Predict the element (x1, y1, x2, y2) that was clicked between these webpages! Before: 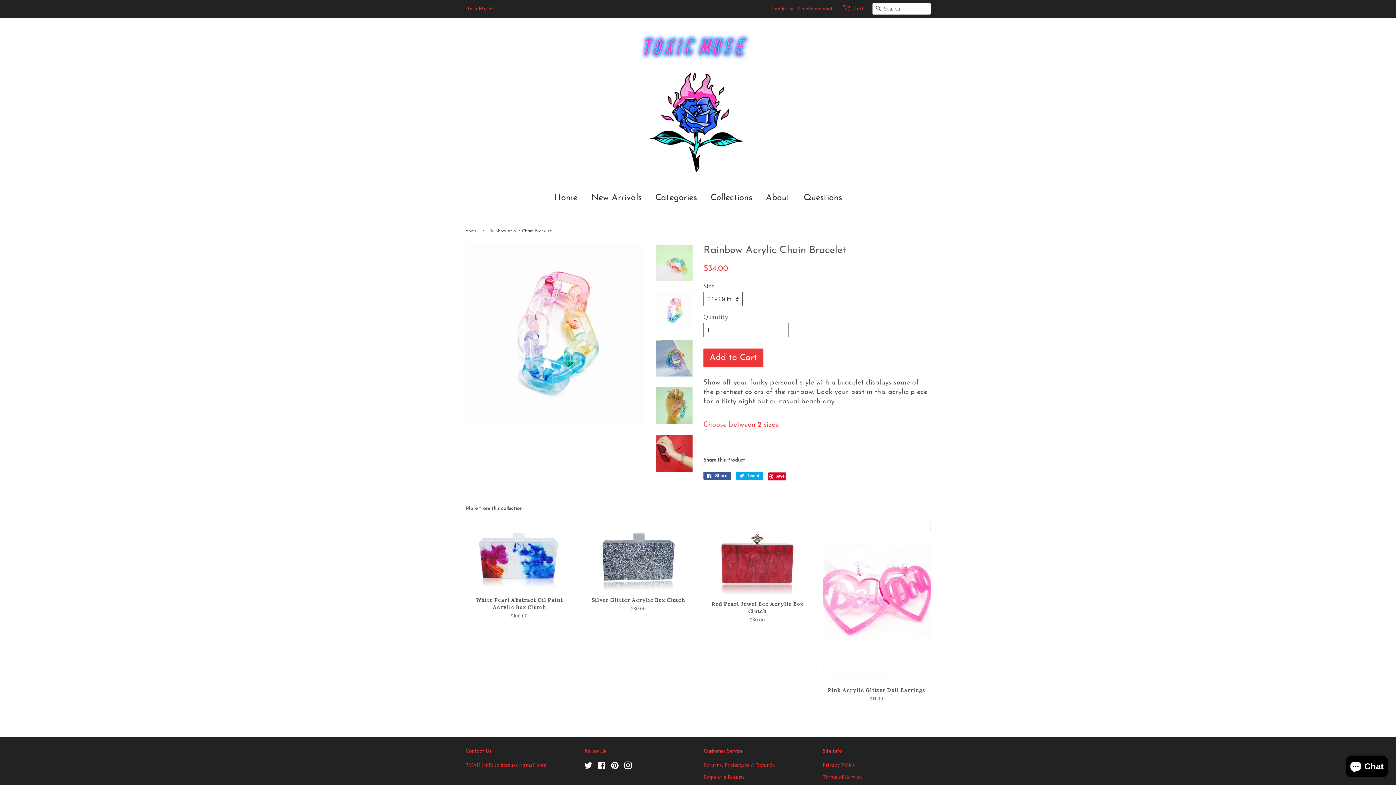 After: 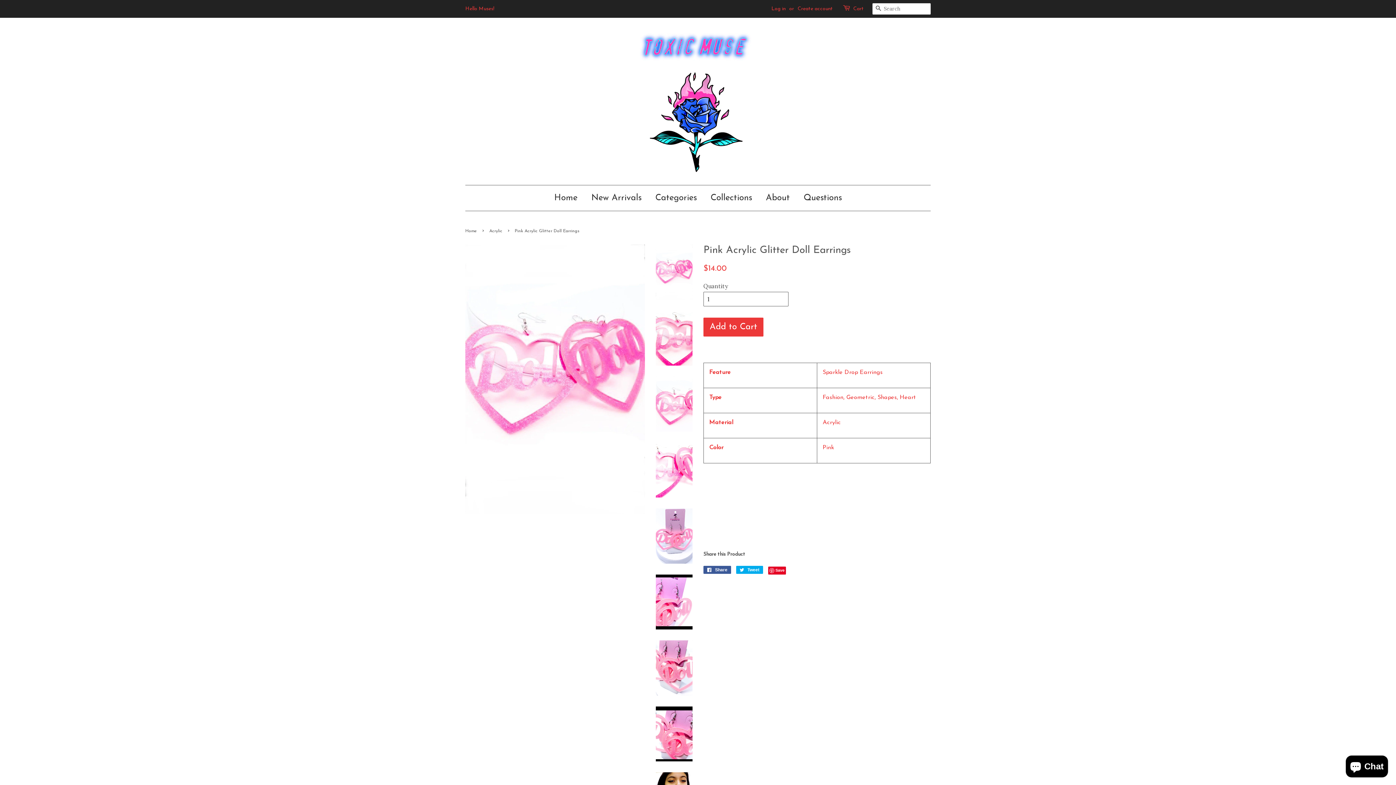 Action: bbox: (822, 521, 930, 715) label: Pink Acrylic Glitter Doll Earrings

Regular price
$14.00